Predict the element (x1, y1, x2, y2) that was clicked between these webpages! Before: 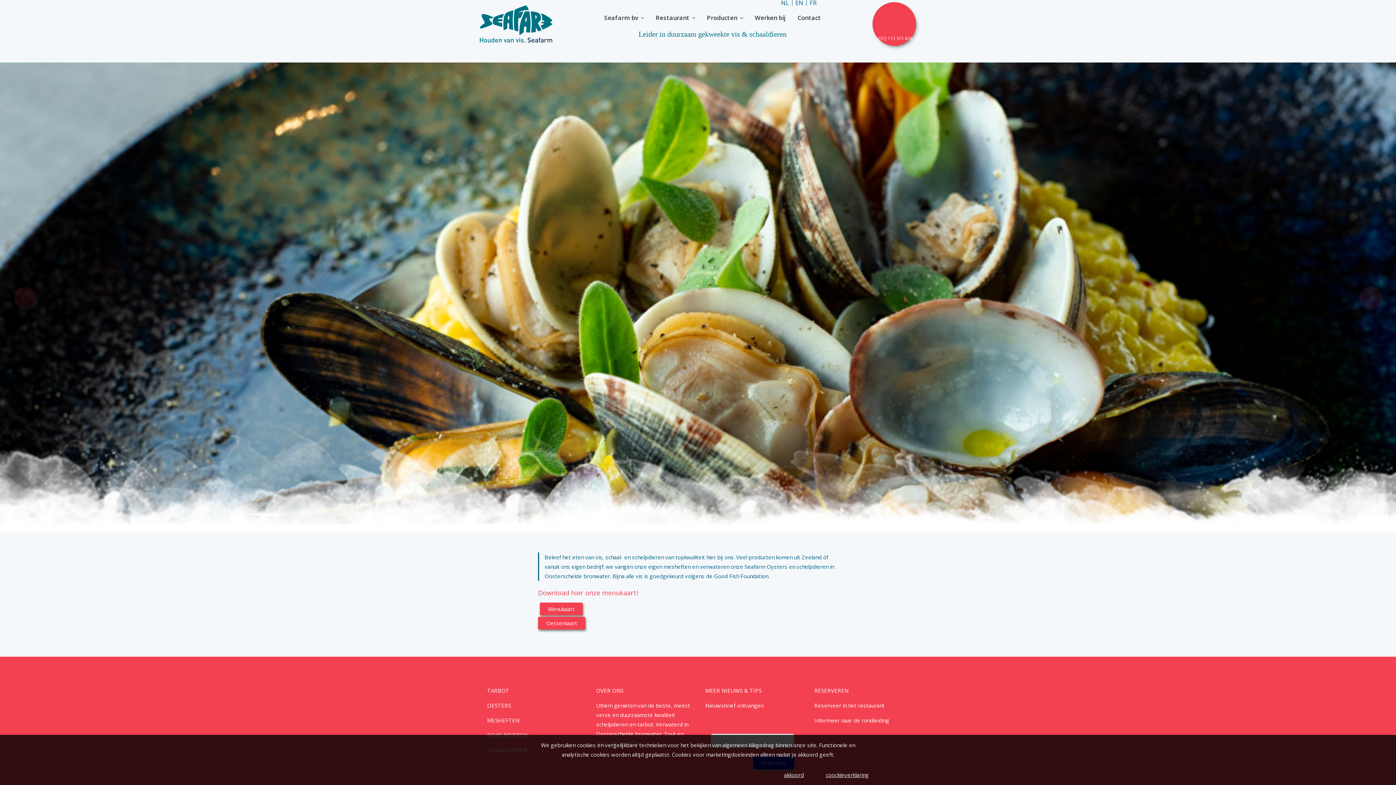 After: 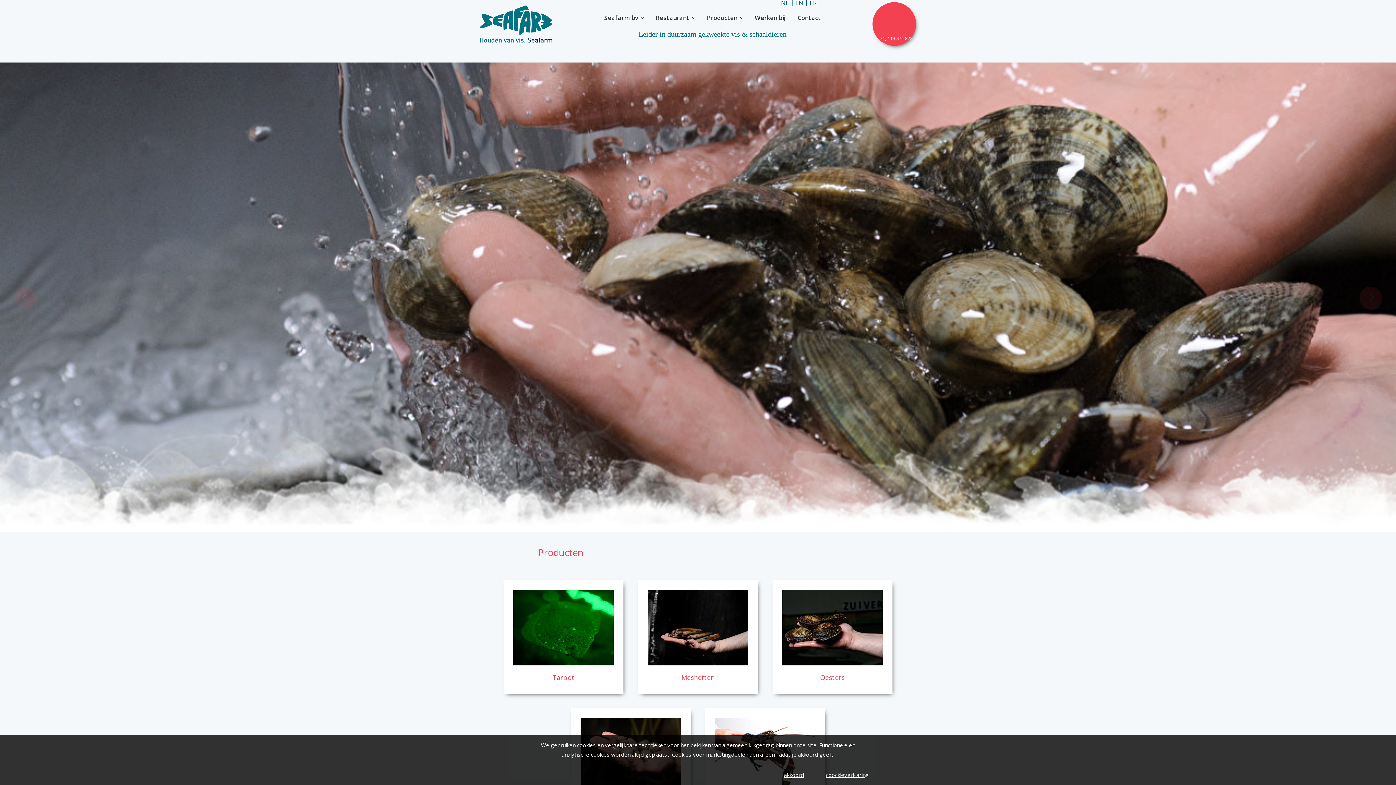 Action: bbox: (701, 5, 748, 29) label: navigeer naar pagina Producten